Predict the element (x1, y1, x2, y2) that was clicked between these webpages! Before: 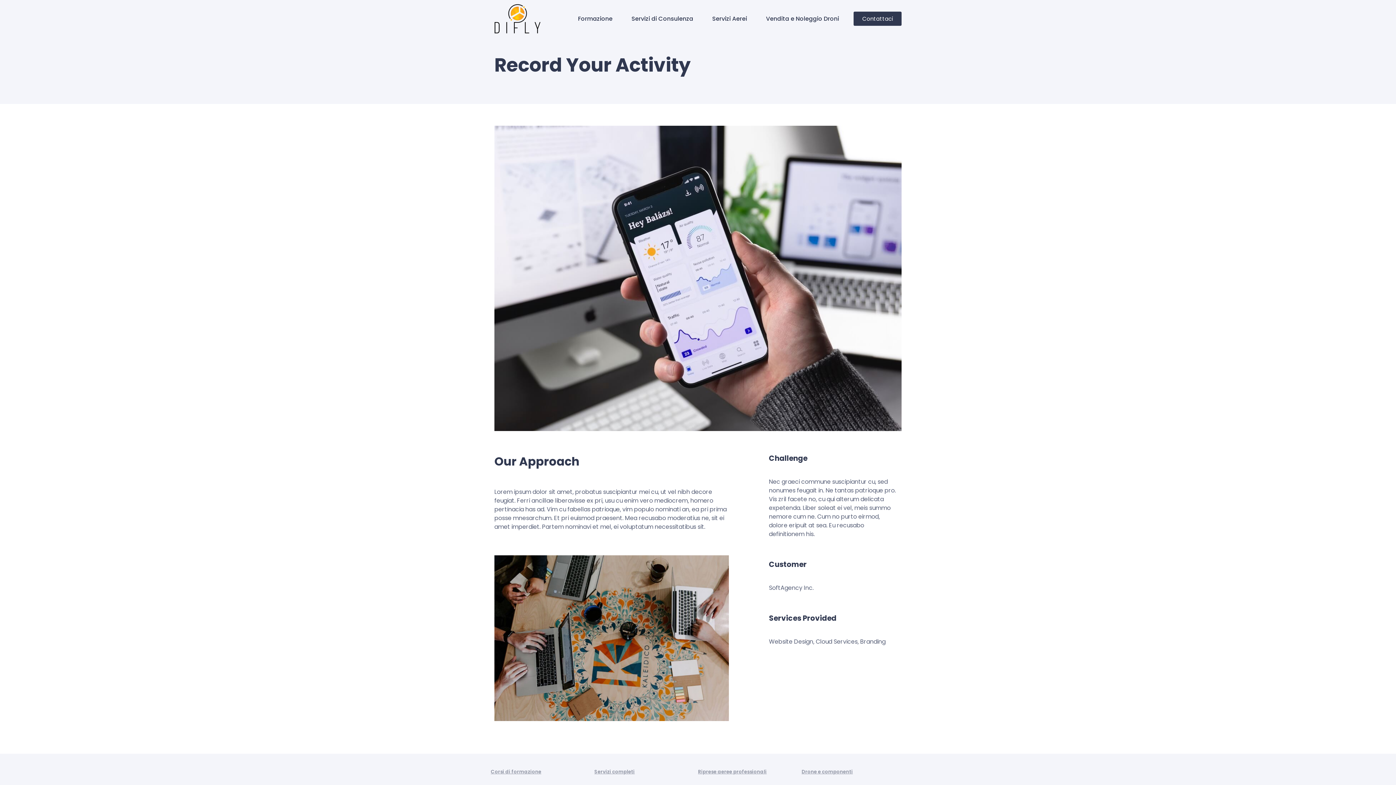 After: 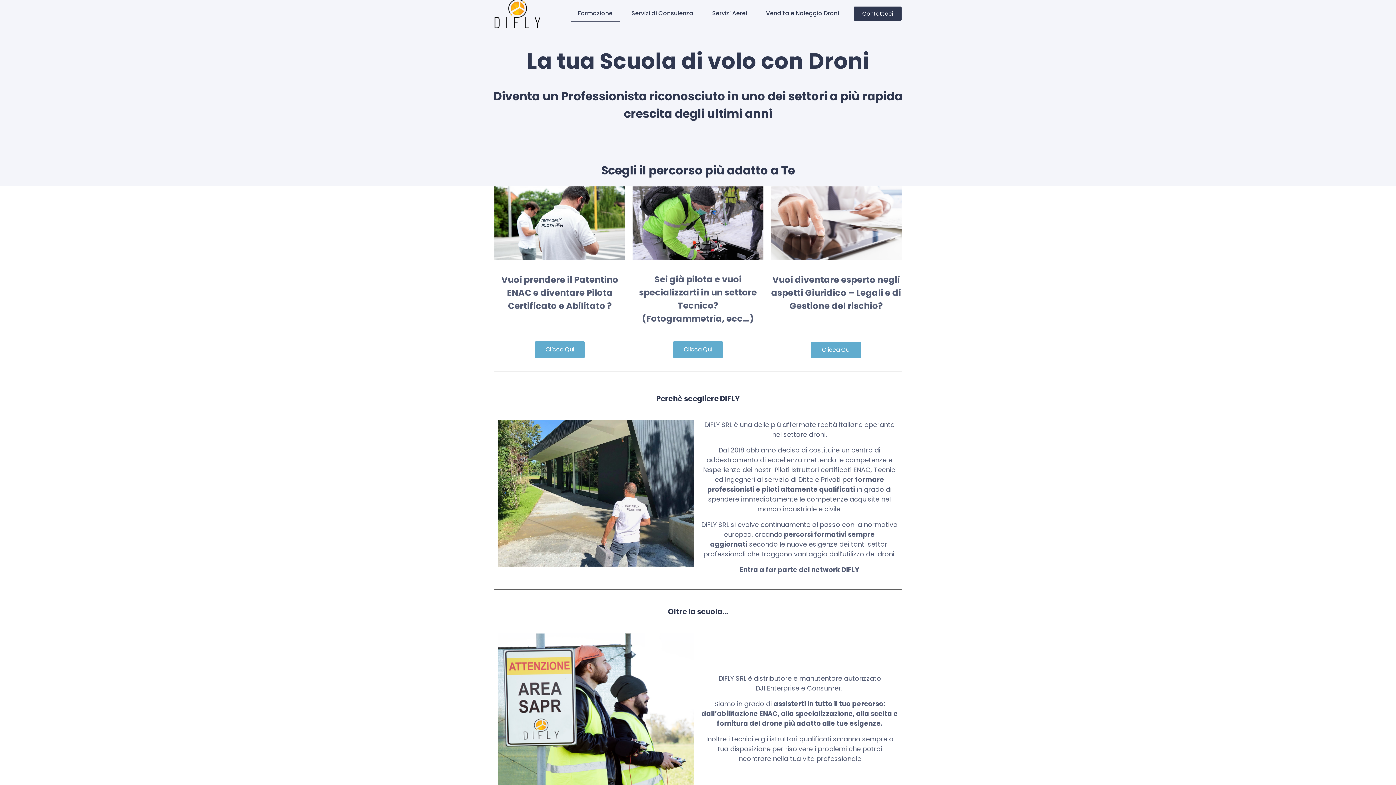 Action: label: Corsi di formazione bbox: (490, 768, 541, 775)